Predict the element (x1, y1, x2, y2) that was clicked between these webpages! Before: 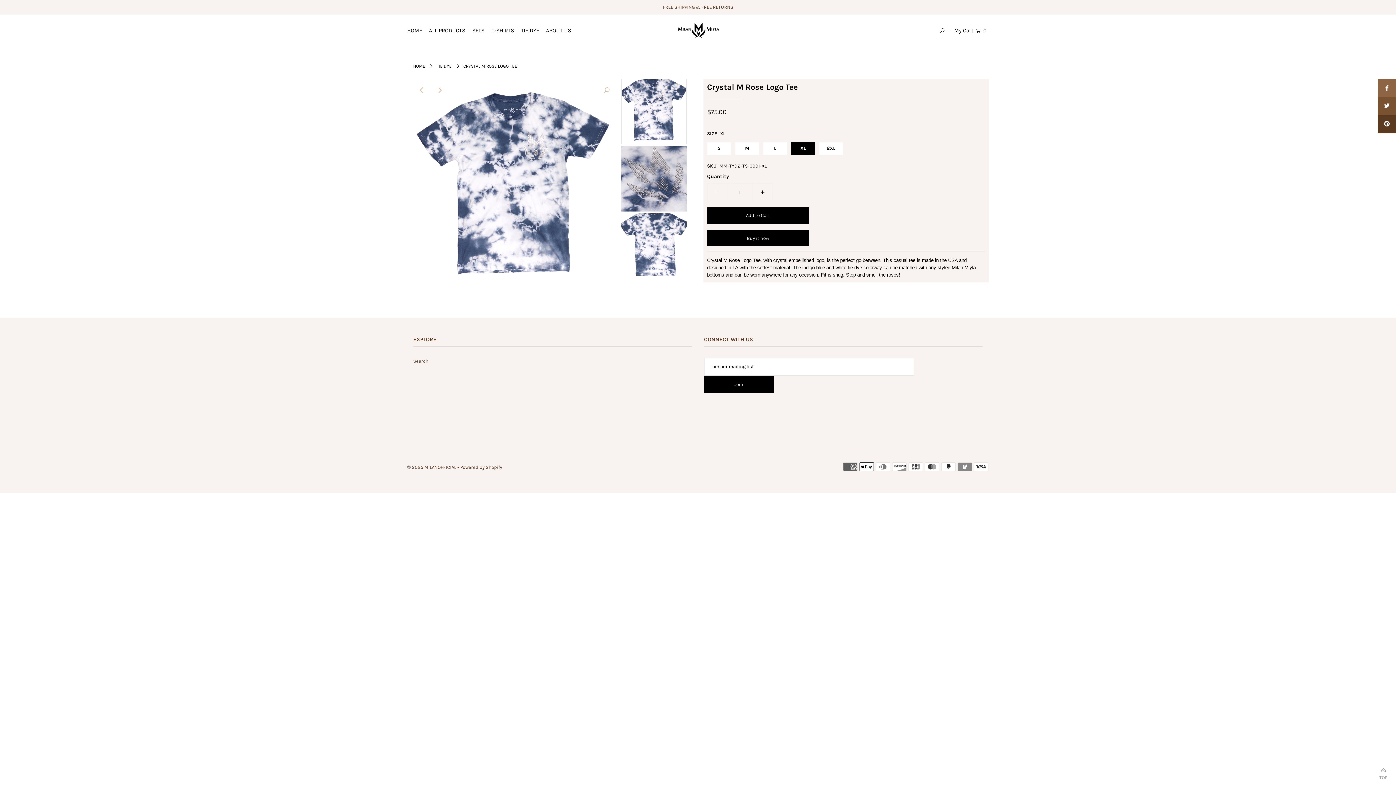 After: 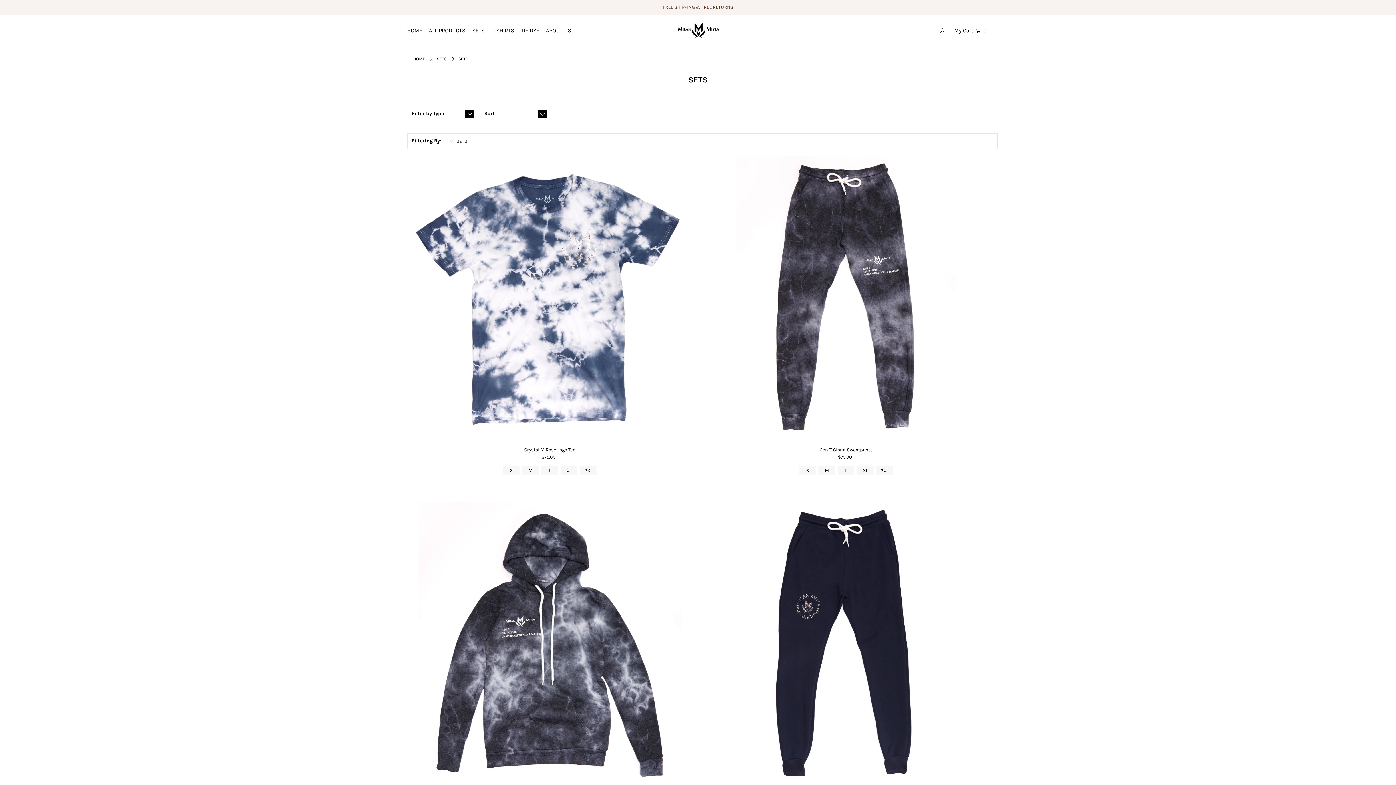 Action: label: SETS bbox: (472, 27, 490, 33)